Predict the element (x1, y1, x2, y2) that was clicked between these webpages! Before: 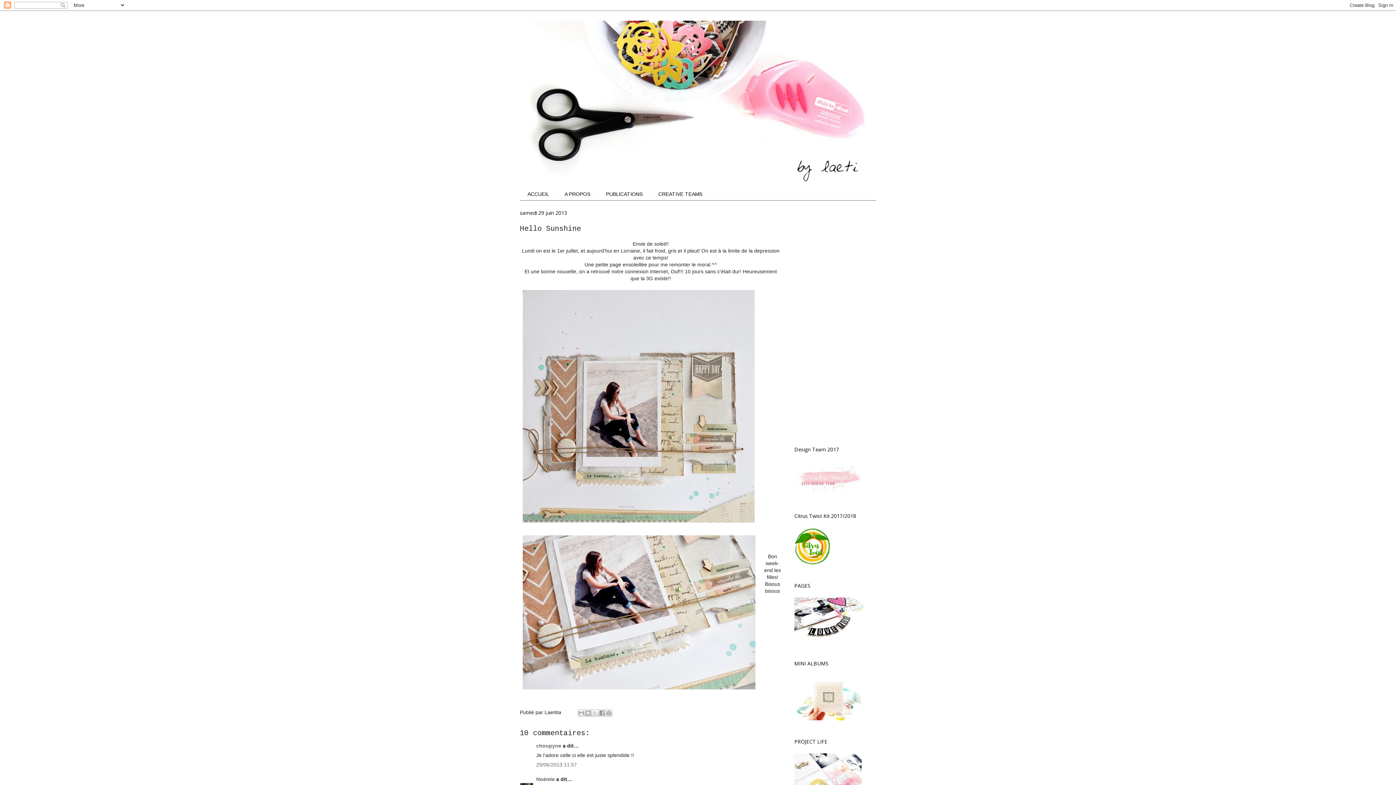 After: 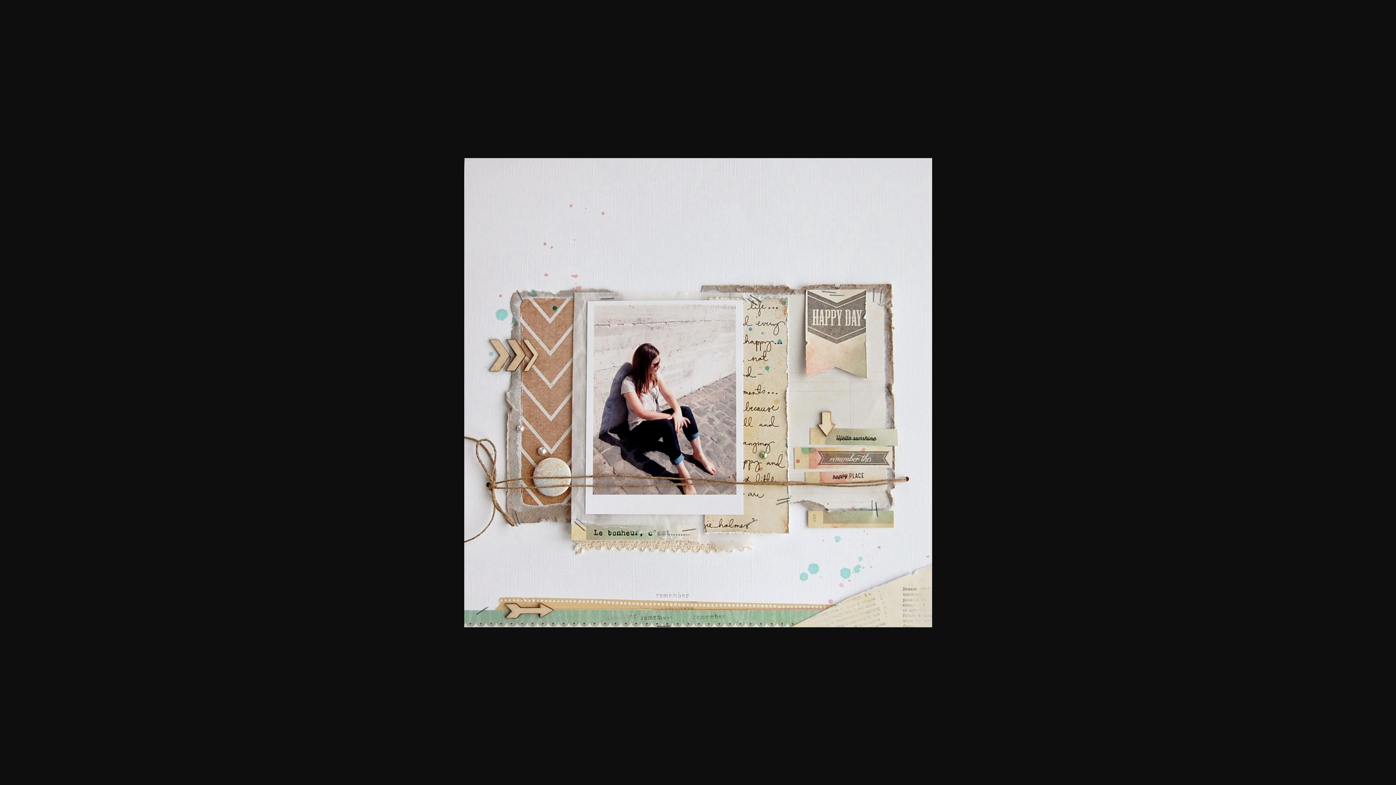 Action: bbox: (520, 287, 757, 527)